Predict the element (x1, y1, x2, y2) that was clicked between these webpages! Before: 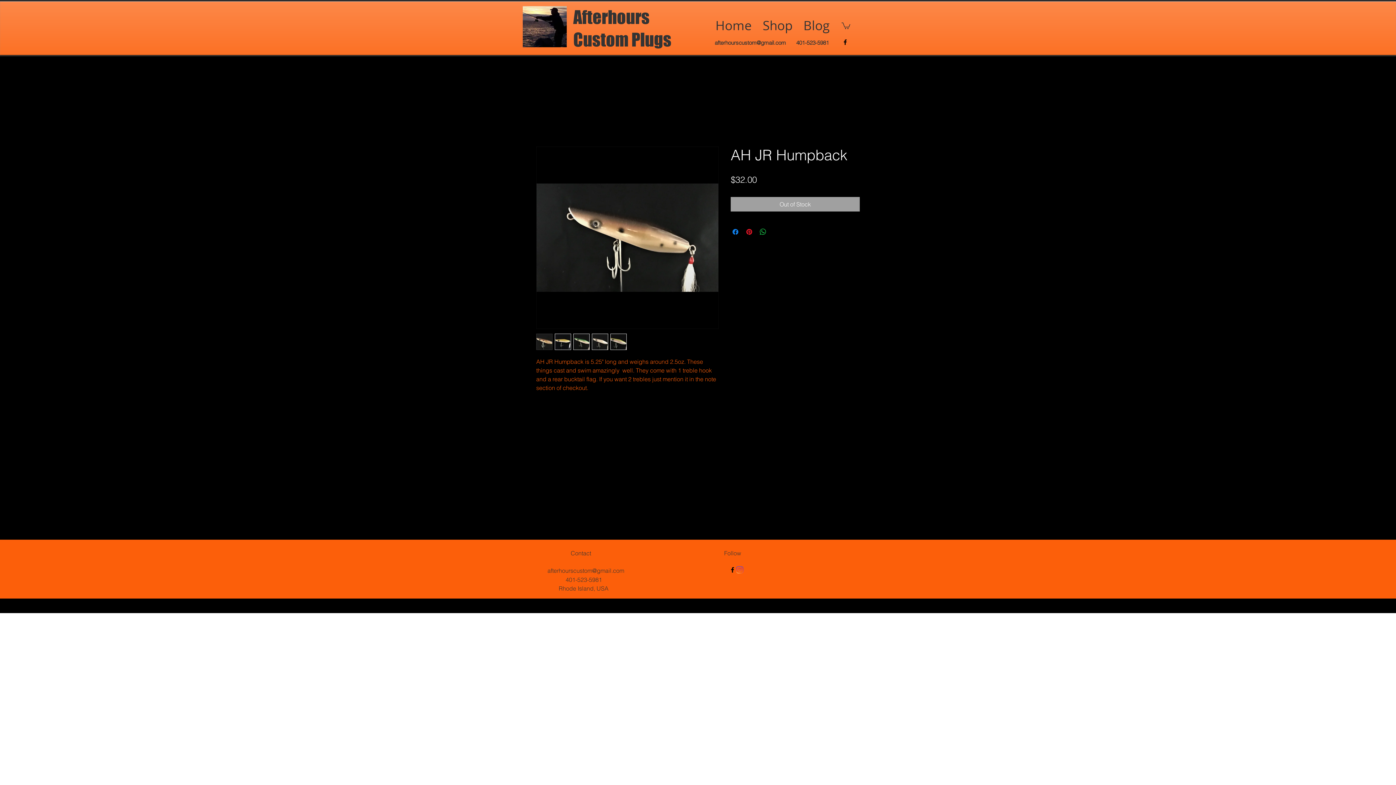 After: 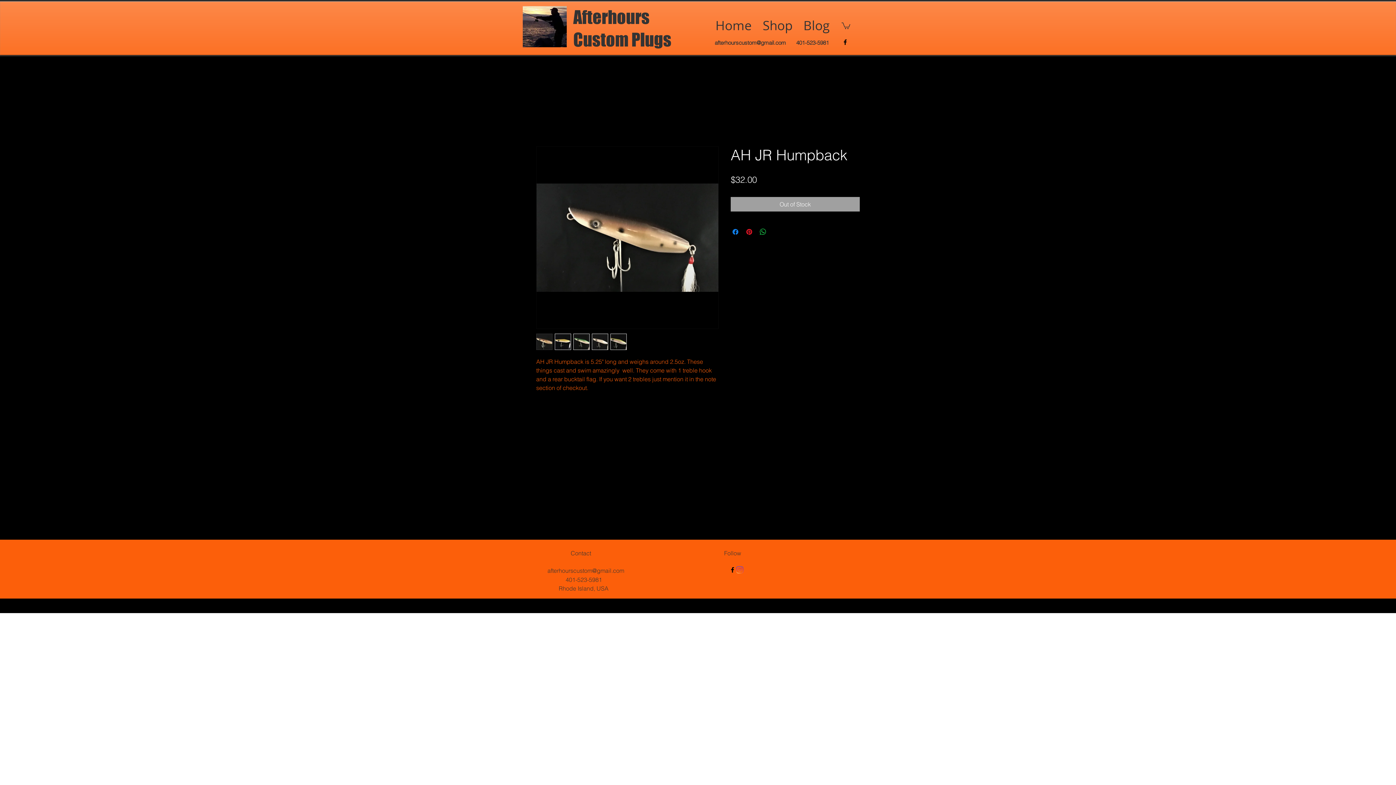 Action: label: Instagram bbox: (736, 566, 743, 573)